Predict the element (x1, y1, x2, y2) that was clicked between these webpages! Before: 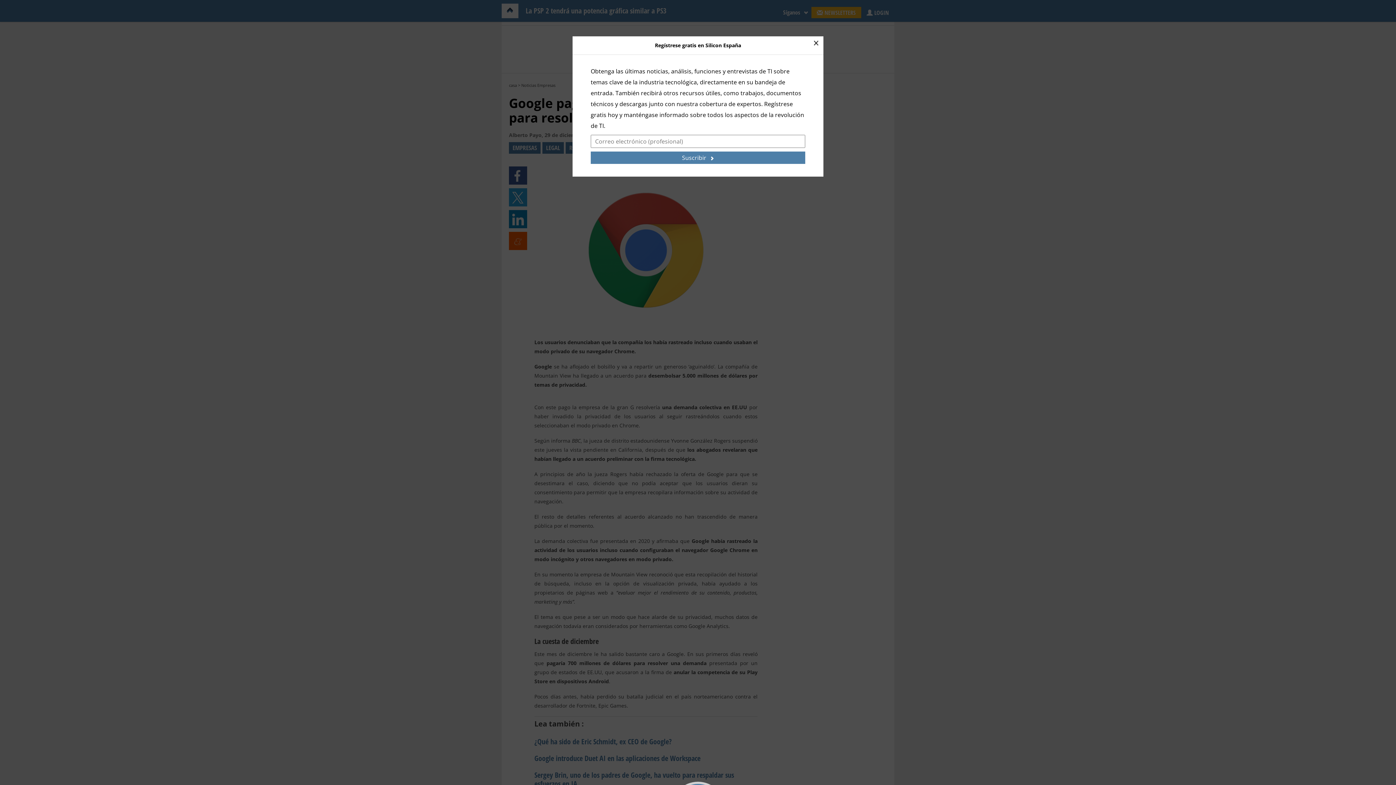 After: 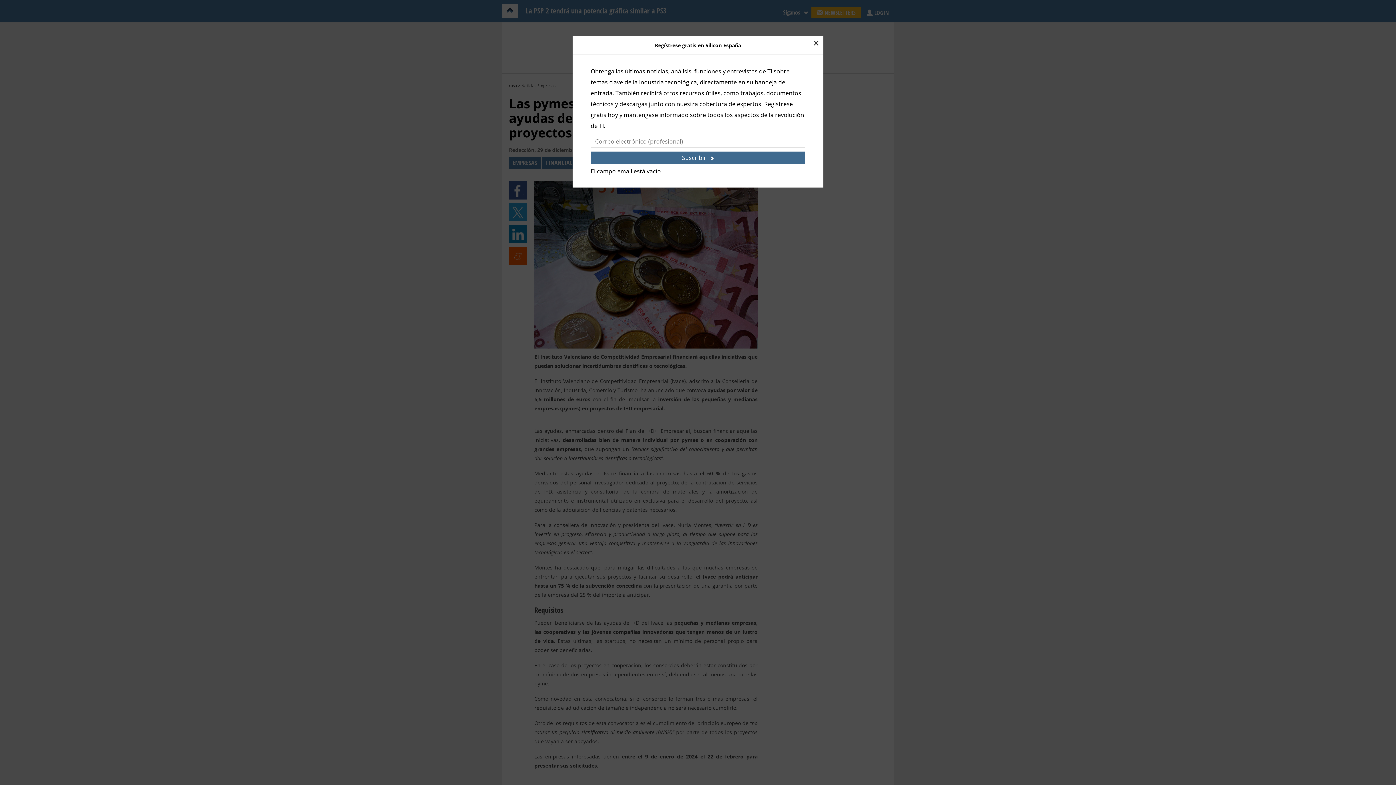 Action: bbox: (590, 151, 805, 164) label: Suscribir